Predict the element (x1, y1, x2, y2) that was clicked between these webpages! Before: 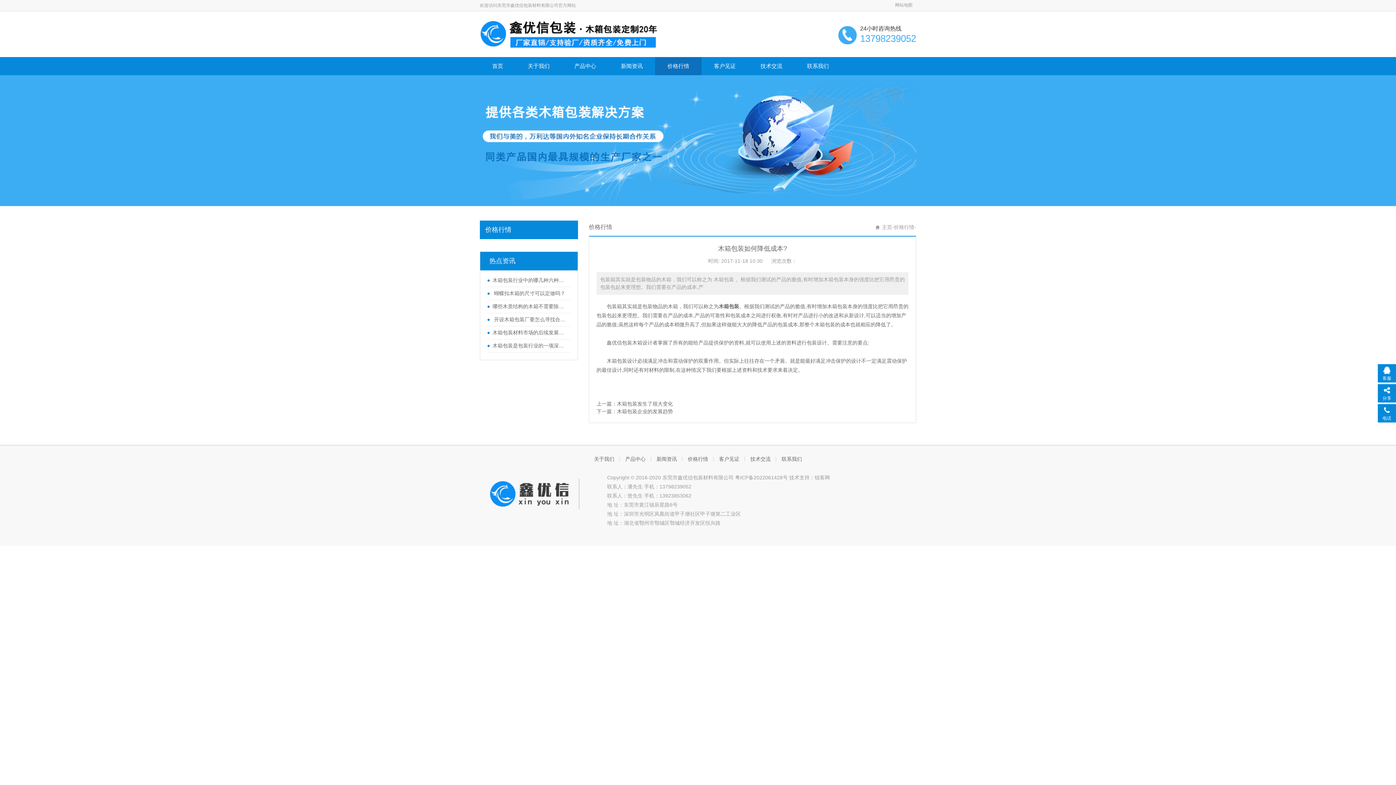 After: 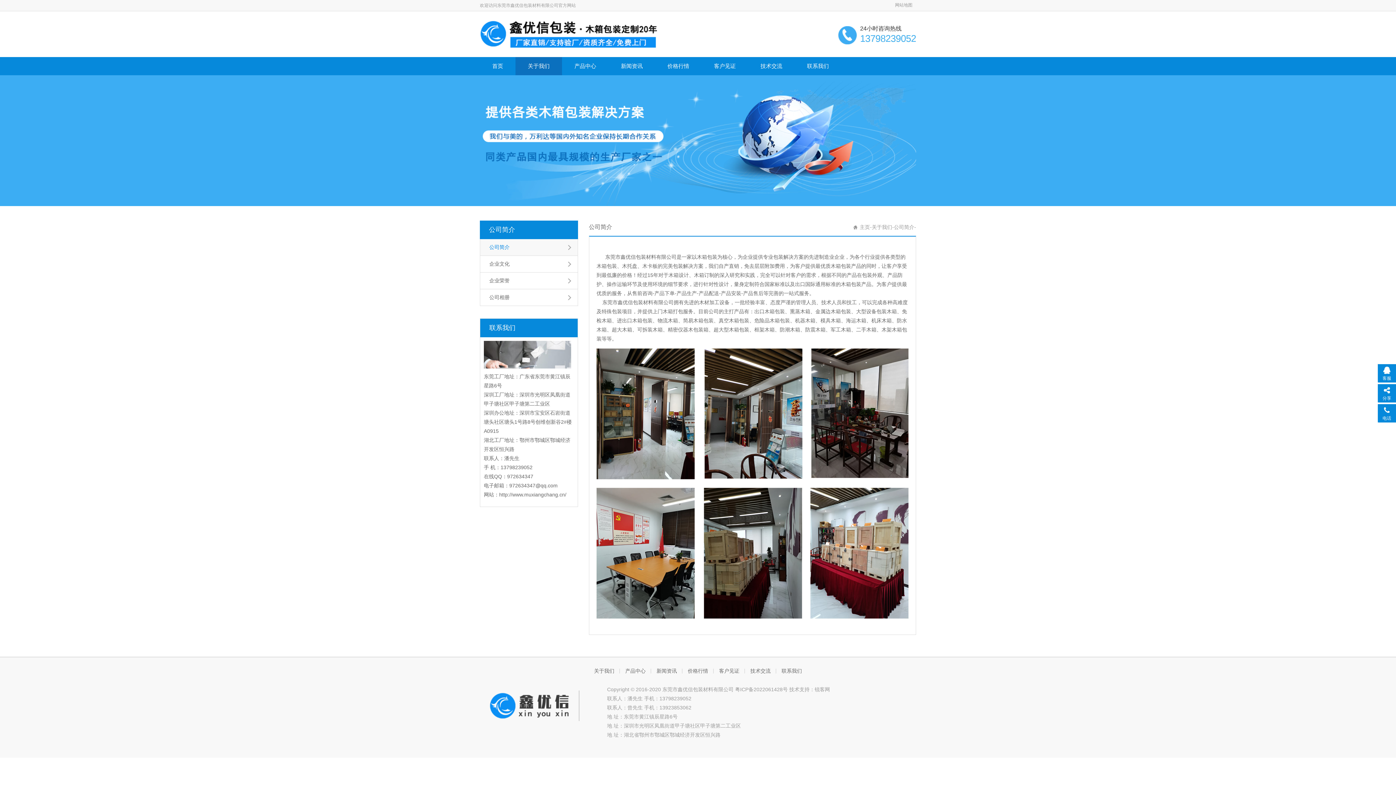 Action: label: 关于我们 bbox: (515, 57, 562, 75)